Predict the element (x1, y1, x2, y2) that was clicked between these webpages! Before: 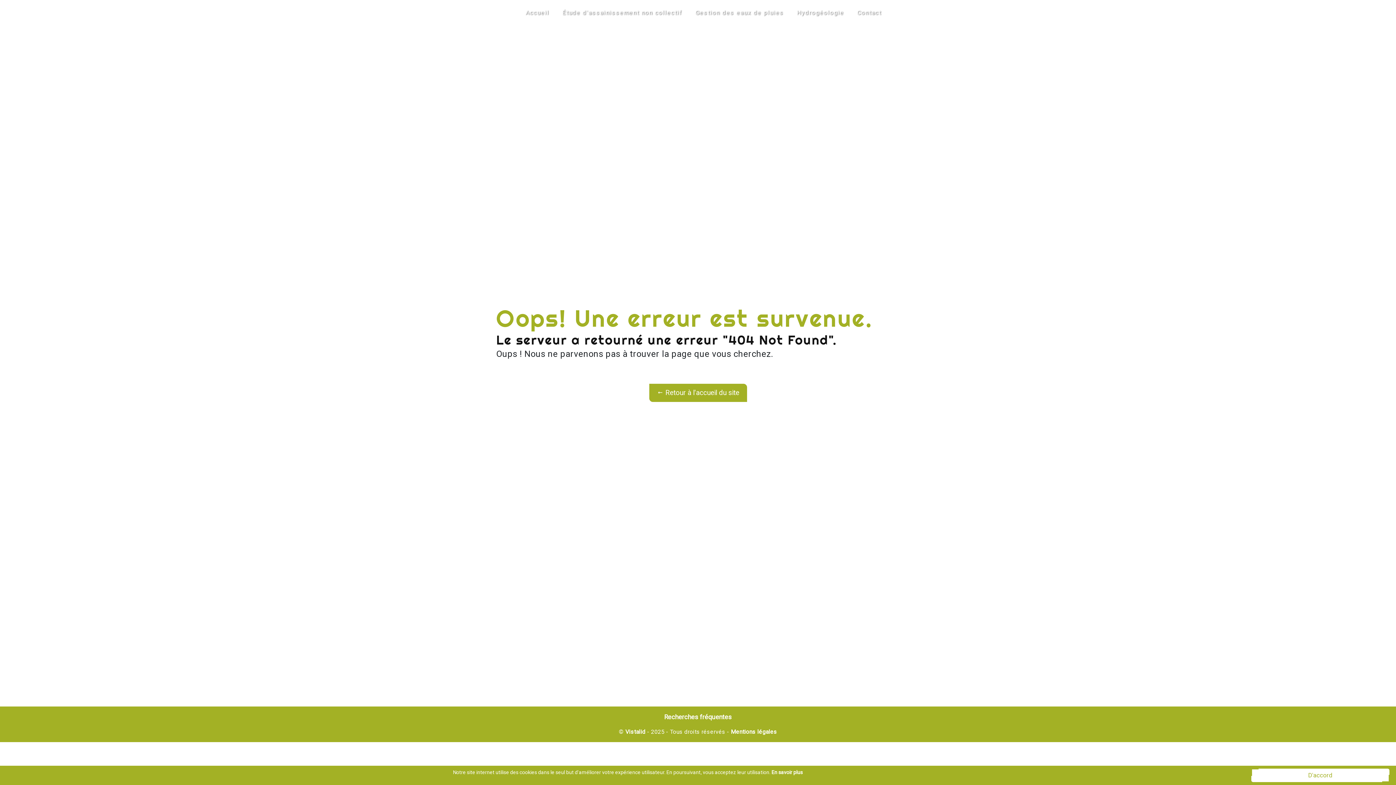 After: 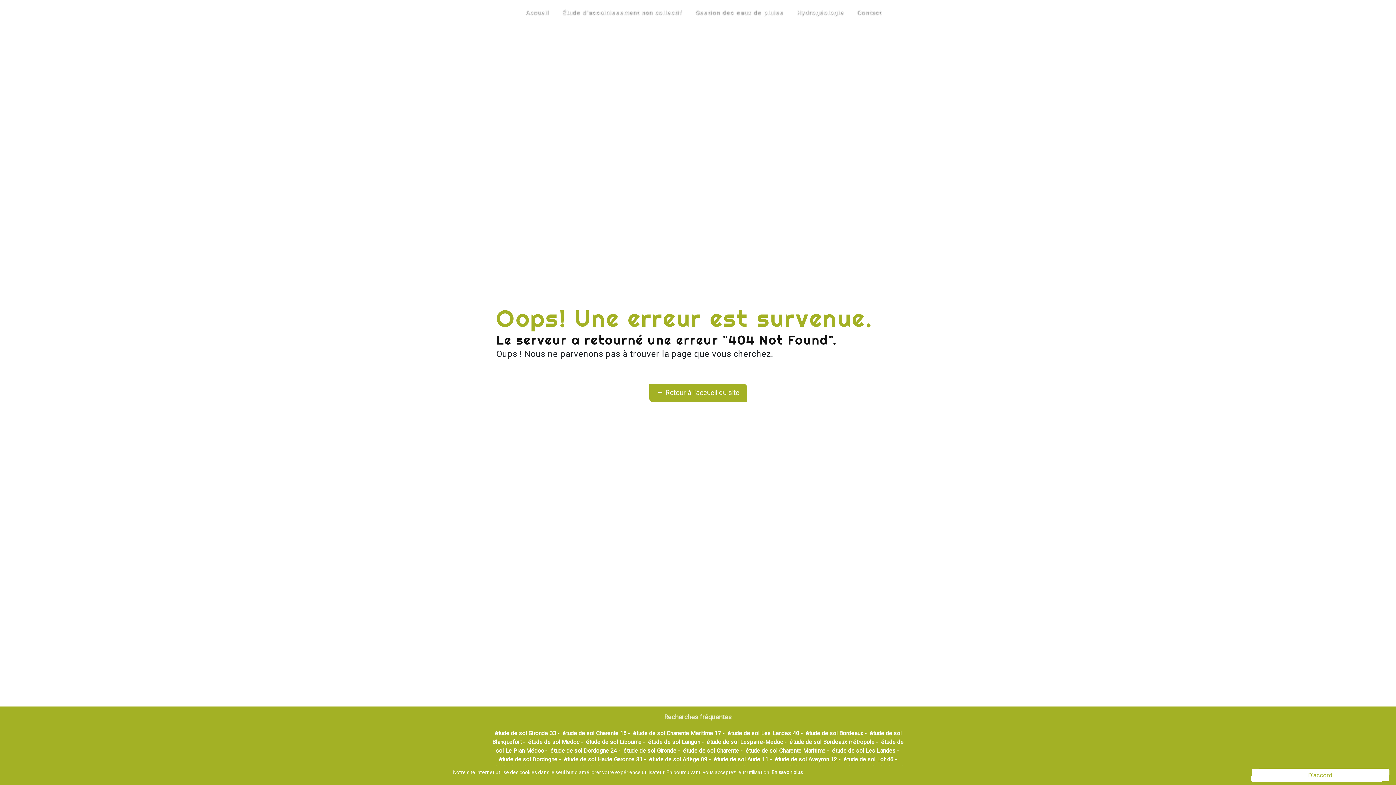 Action: label: Recherches fréquentes bbox: (663, 712, 732, 722)